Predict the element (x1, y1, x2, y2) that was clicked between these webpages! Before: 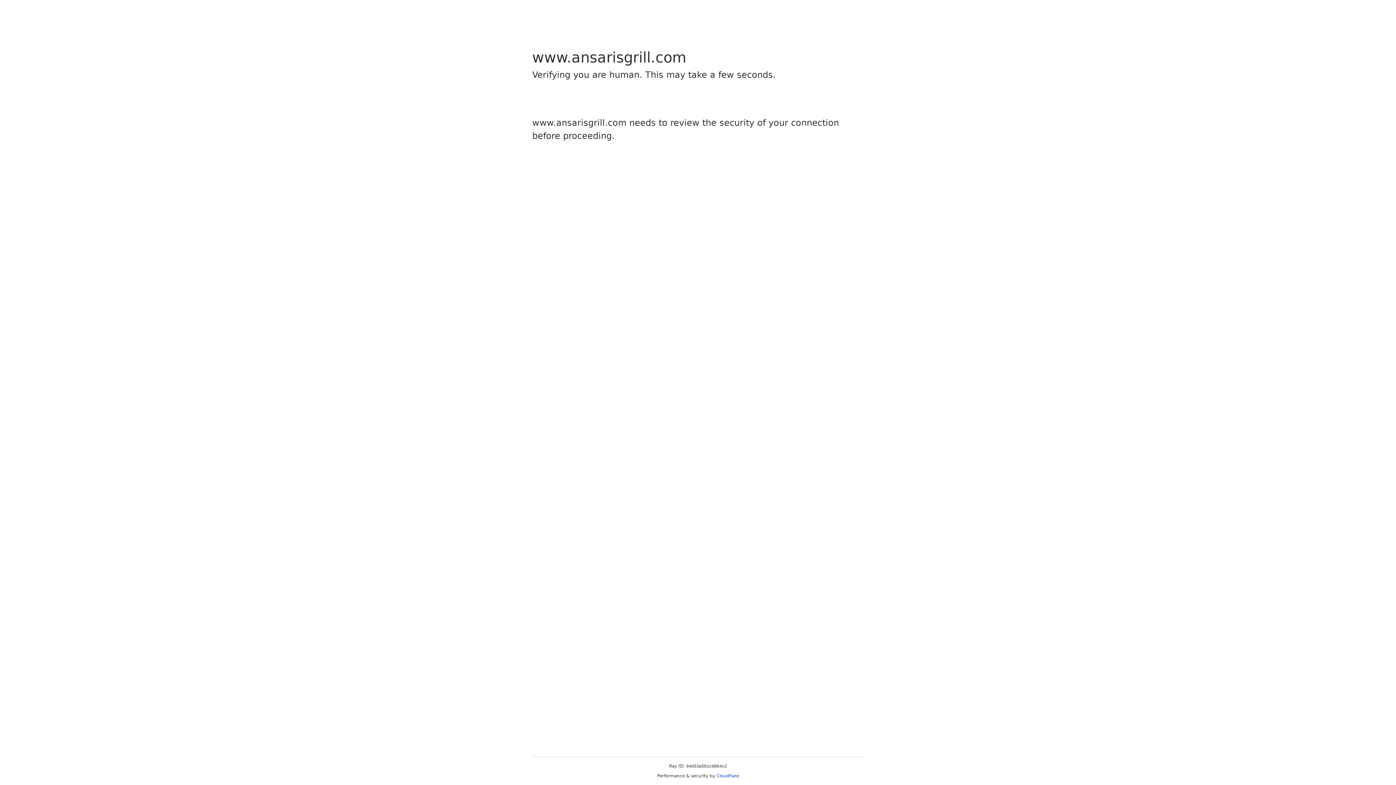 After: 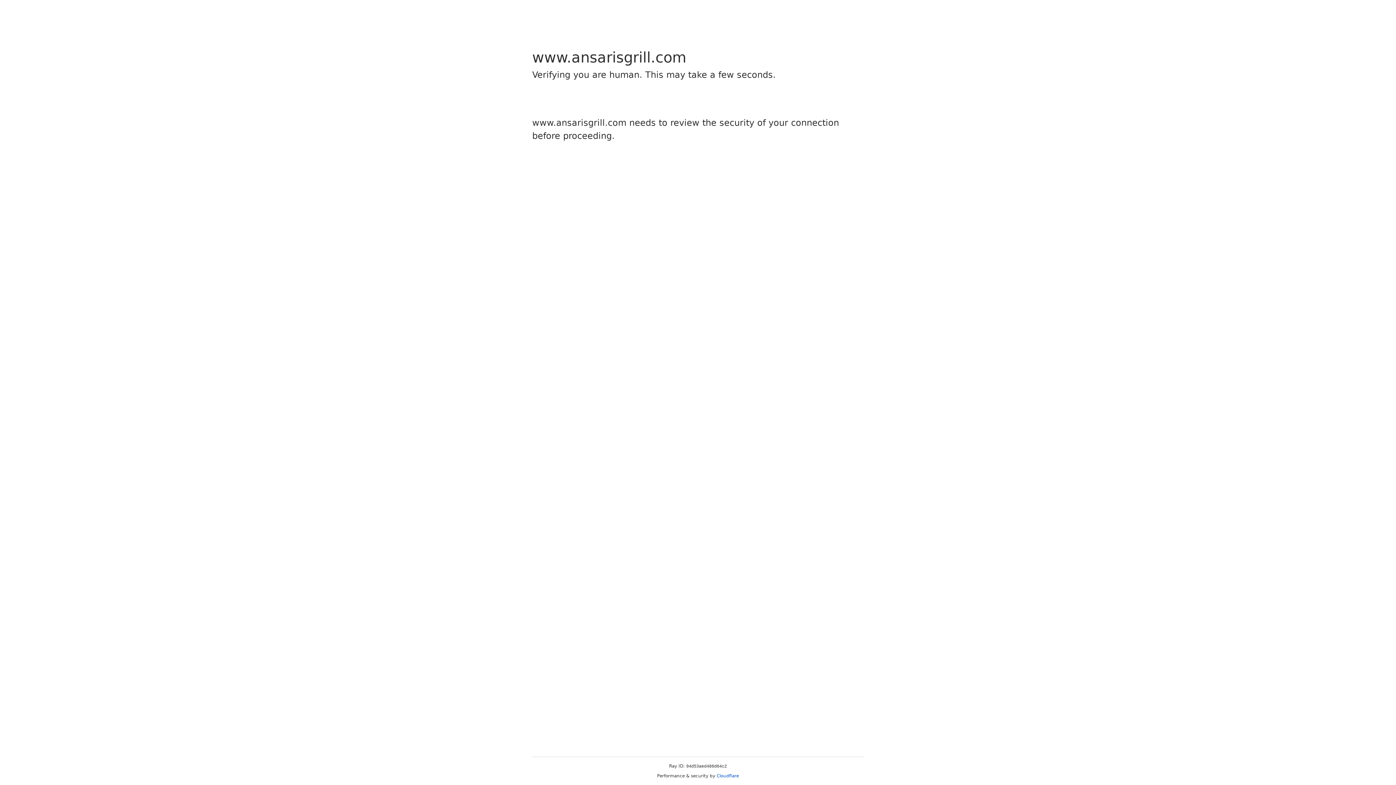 Action: bbox: (716, 773, 739, 778) label: Cloudflare